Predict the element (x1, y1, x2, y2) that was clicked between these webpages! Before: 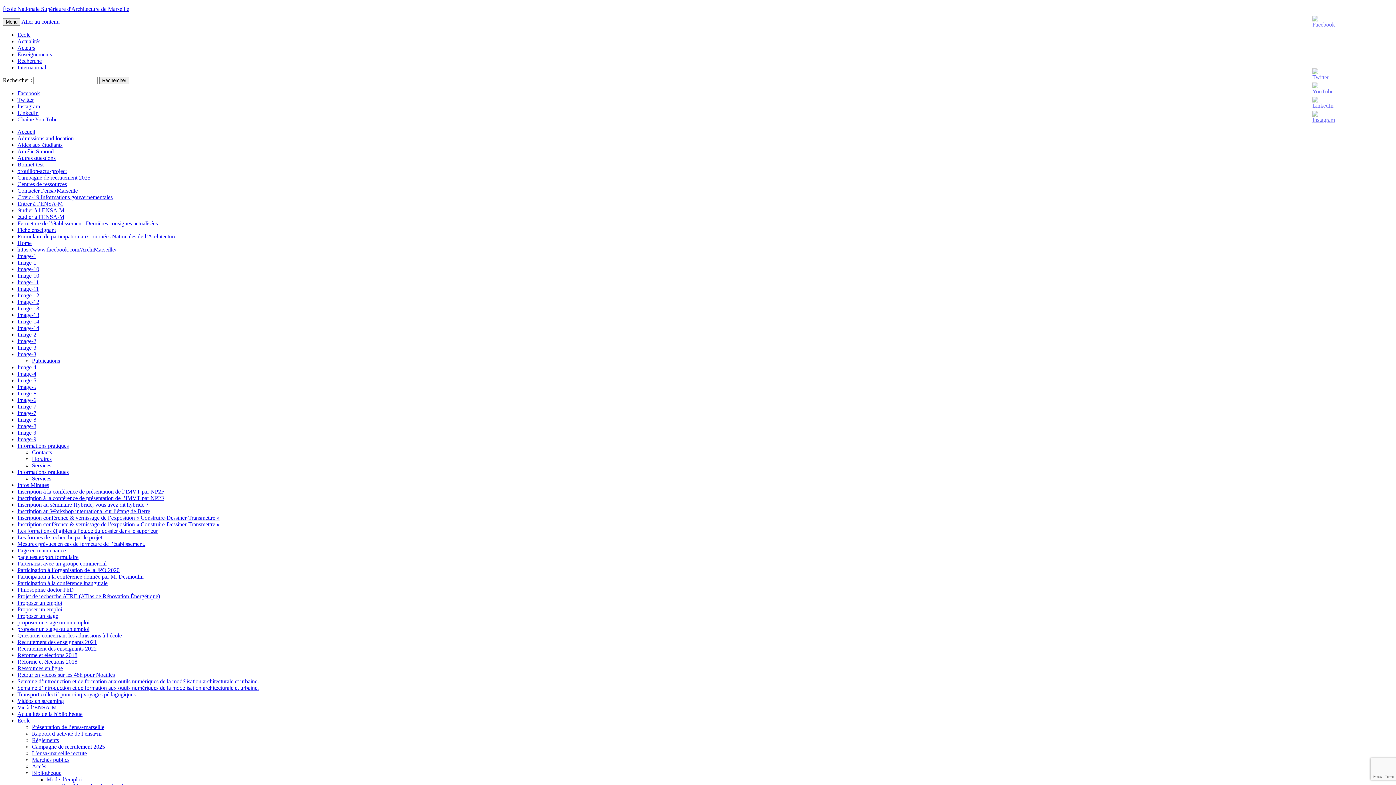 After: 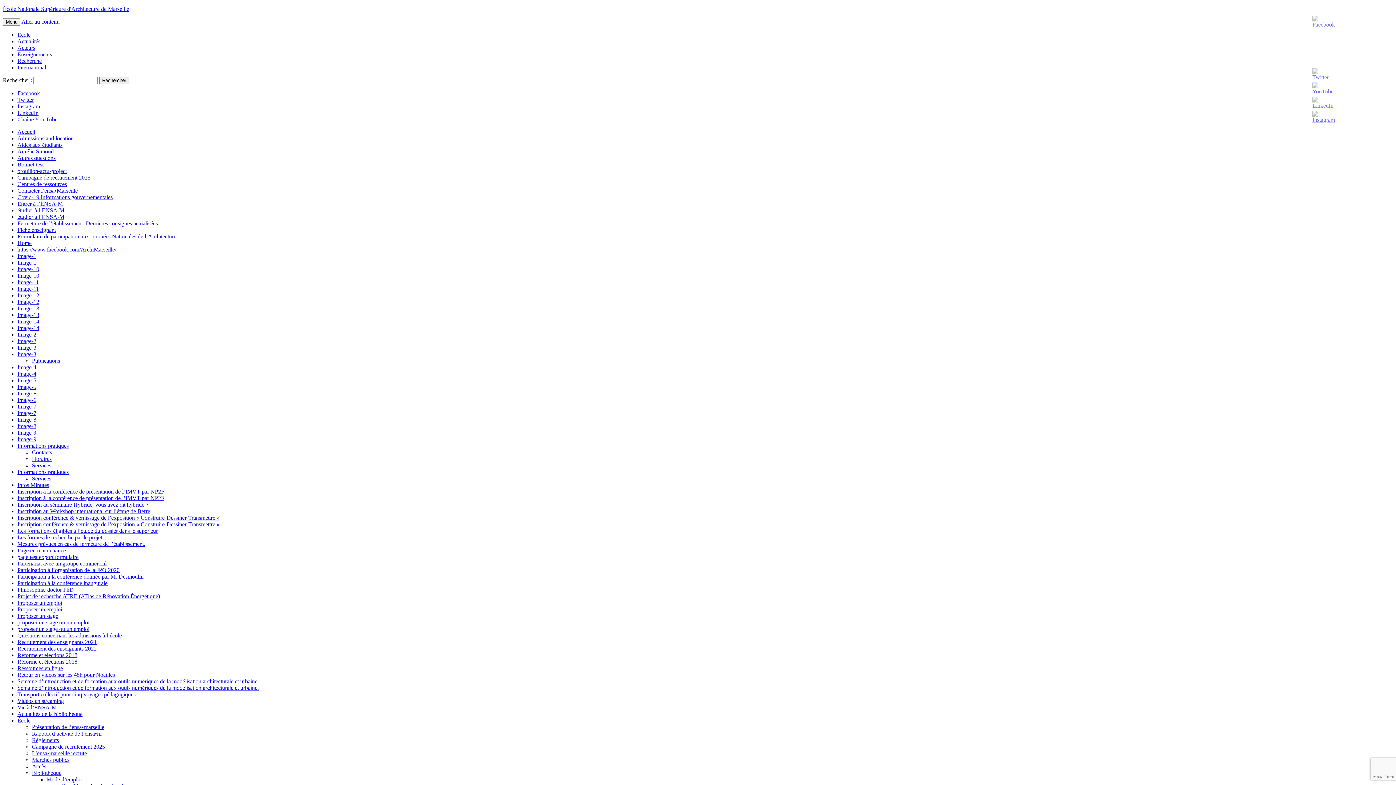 Action: bbox: (17, 168, 66, 174) label: brouillon-actu-project